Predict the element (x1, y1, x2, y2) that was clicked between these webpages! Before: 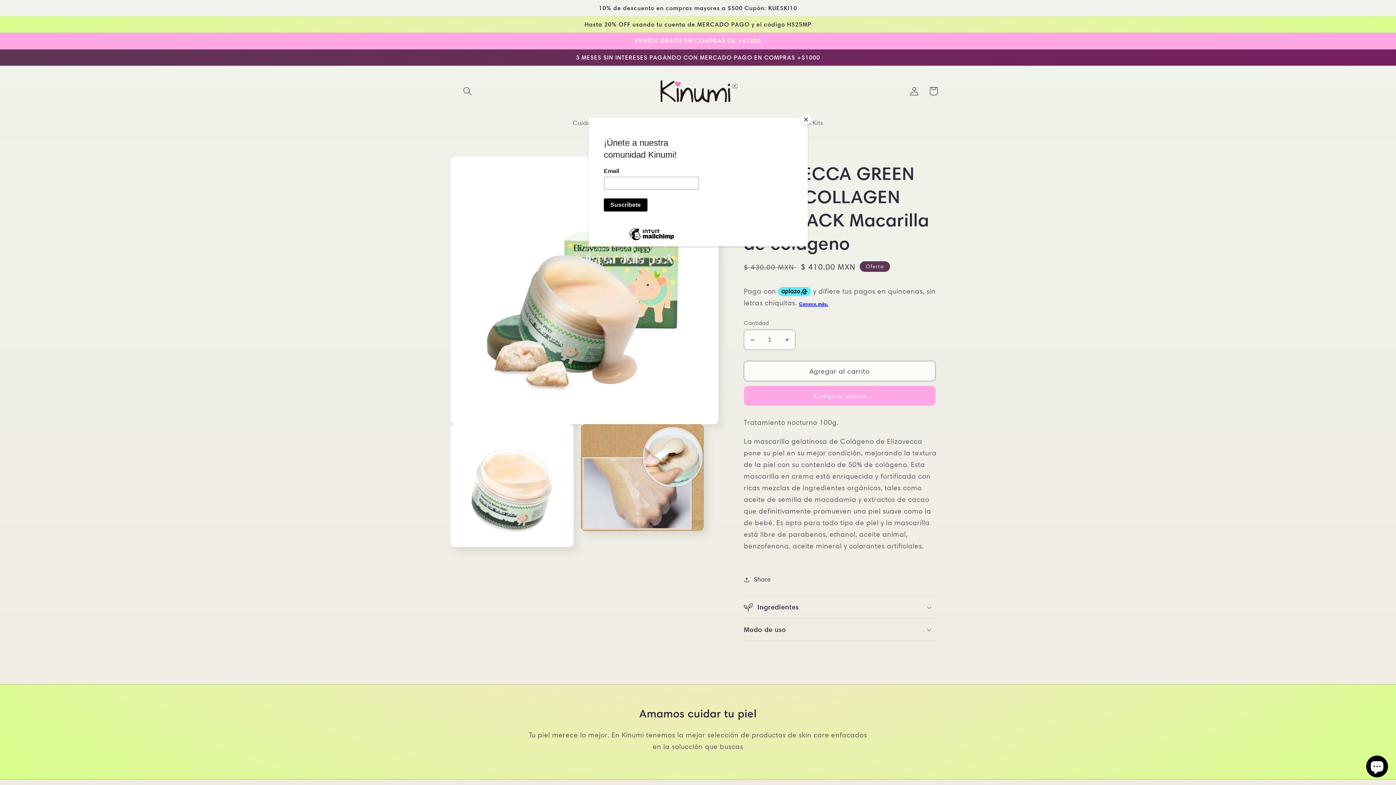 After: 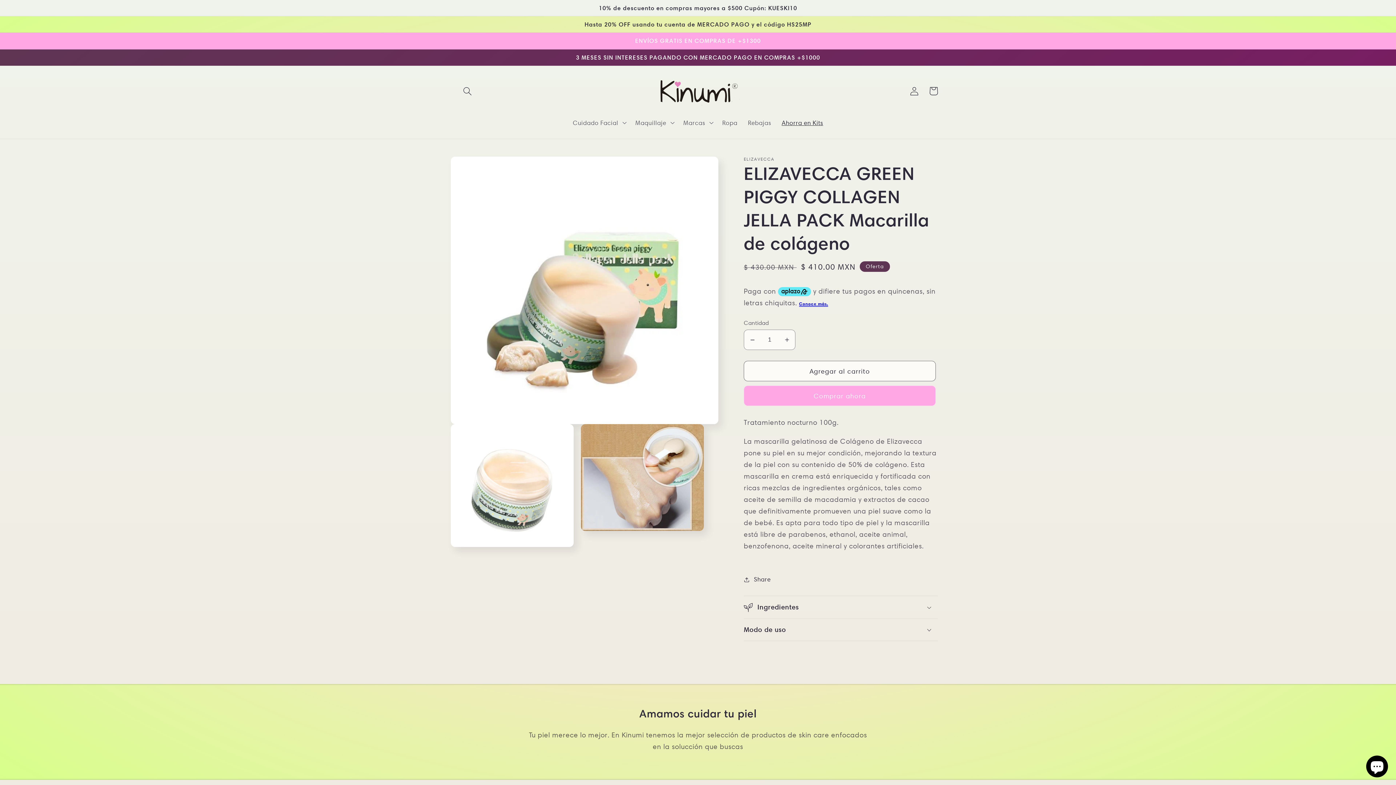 Action: label: Close bbox: (800, 114, 811, 125)